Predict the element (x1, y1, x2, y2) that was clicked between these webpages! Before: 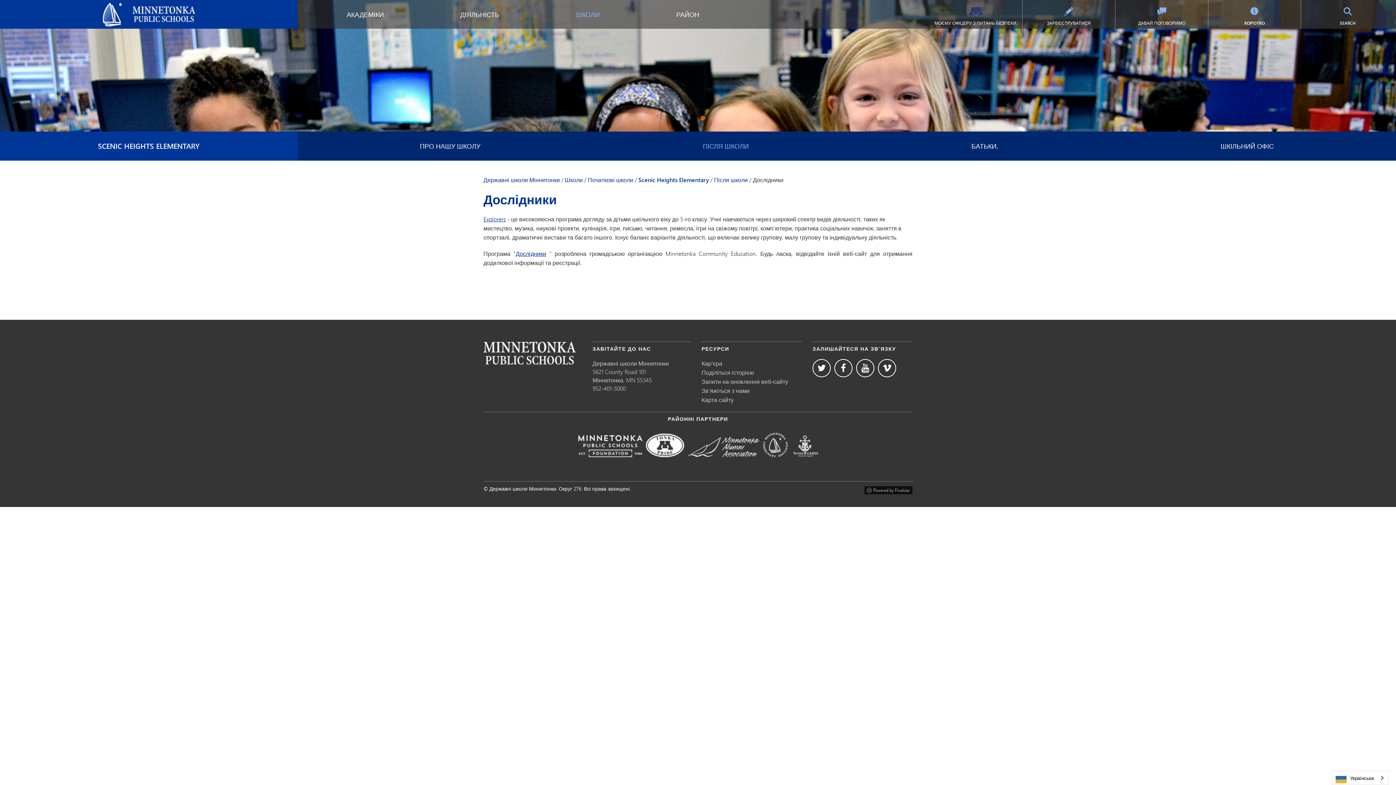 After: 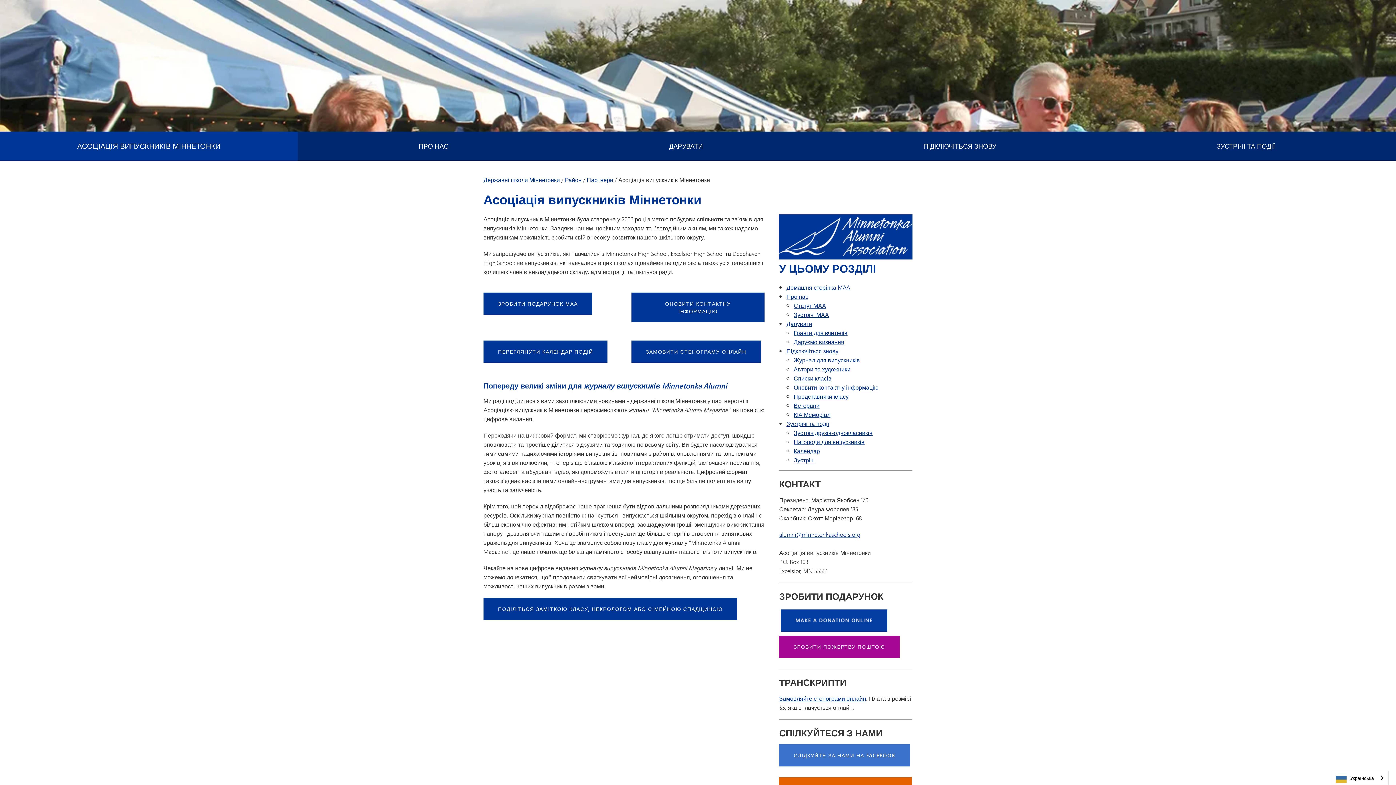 Action: bbox: (686, 458, 761, 466)